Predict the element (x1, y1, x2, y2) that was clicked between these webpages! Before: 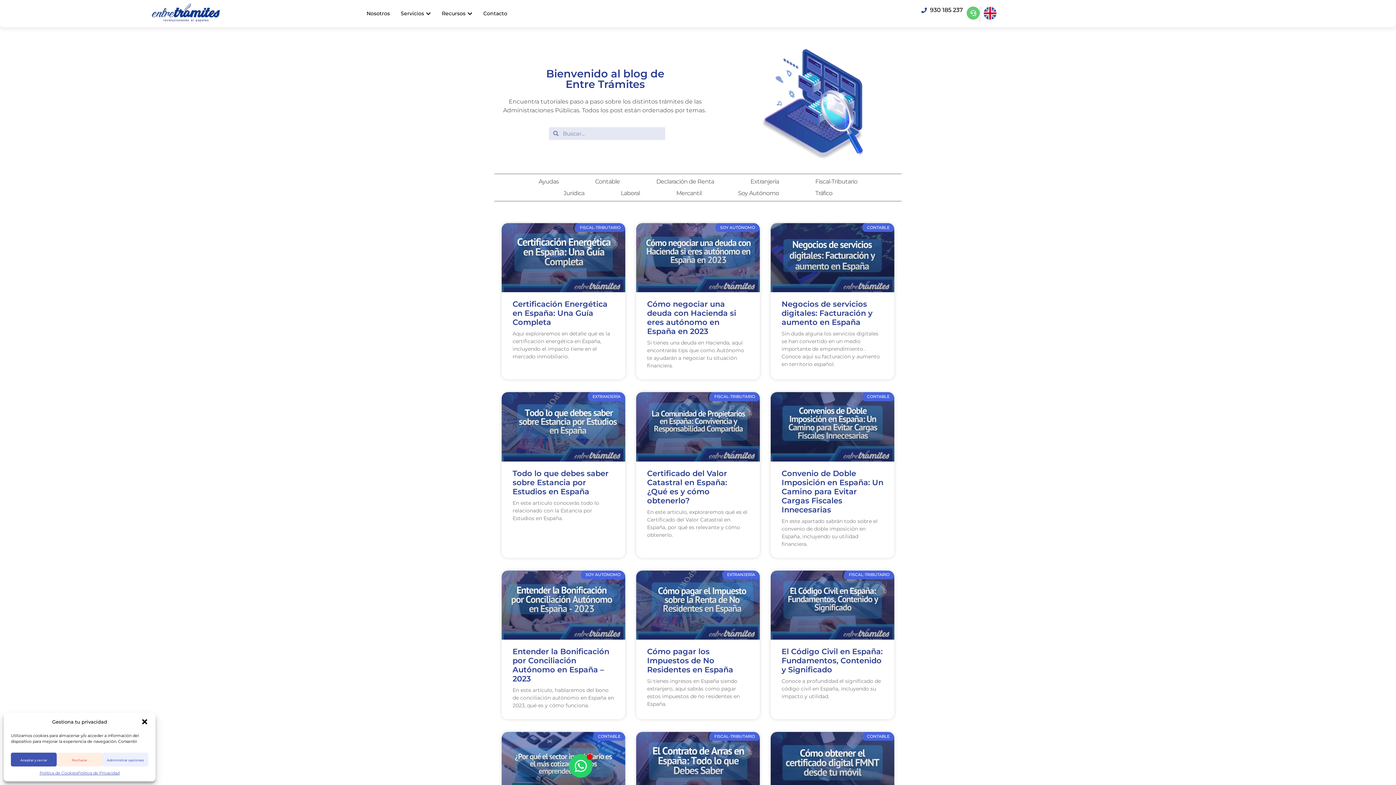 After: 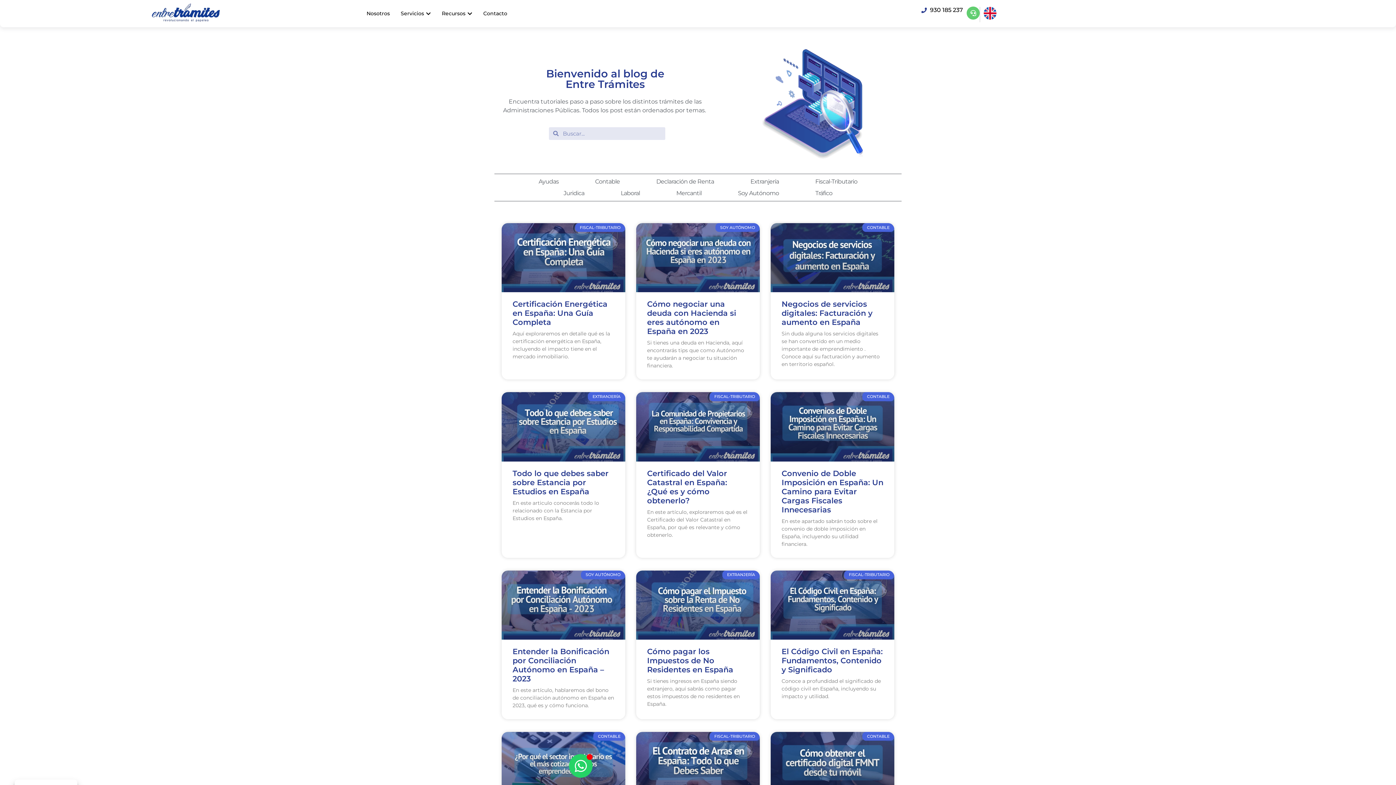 Action: label: Aceptar y cerrar bbox: (10, 753, 56, 766)